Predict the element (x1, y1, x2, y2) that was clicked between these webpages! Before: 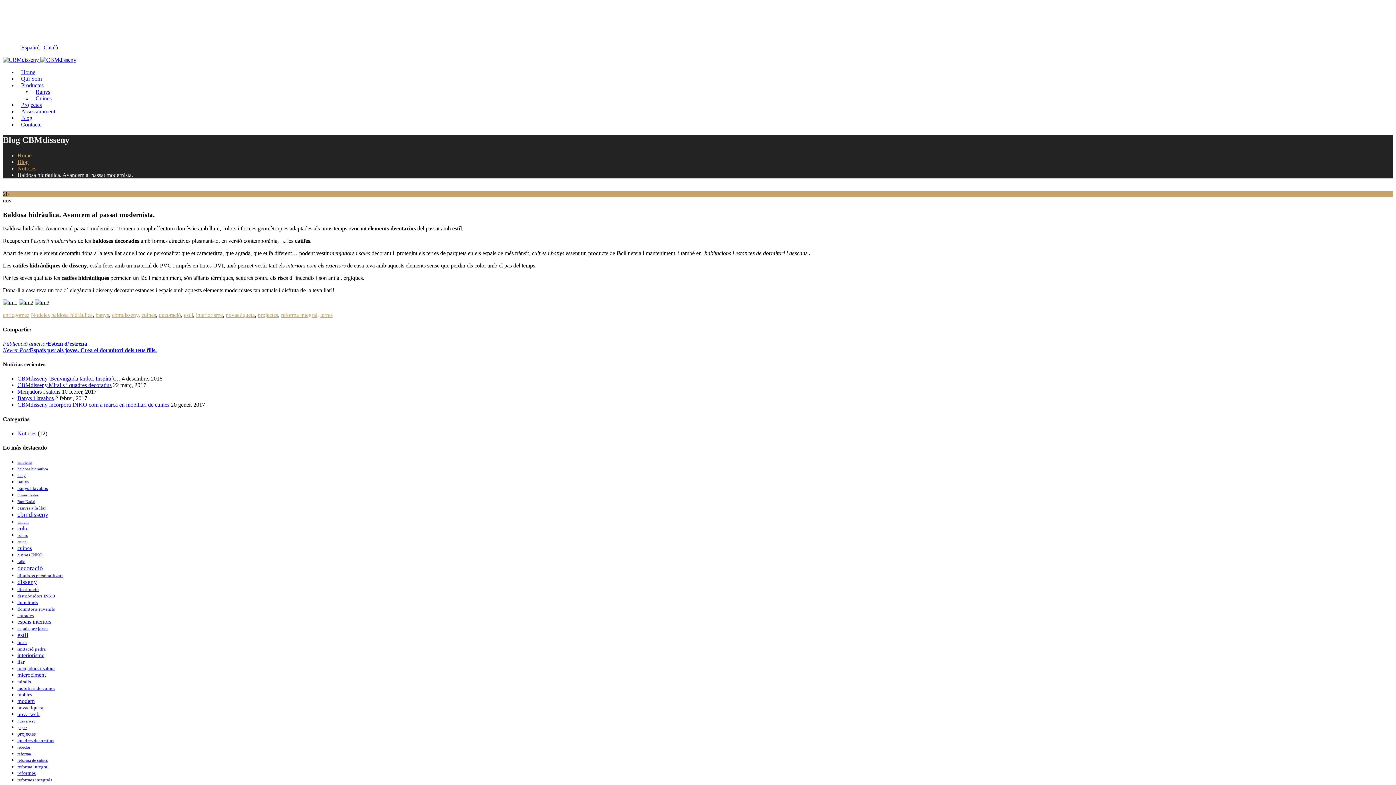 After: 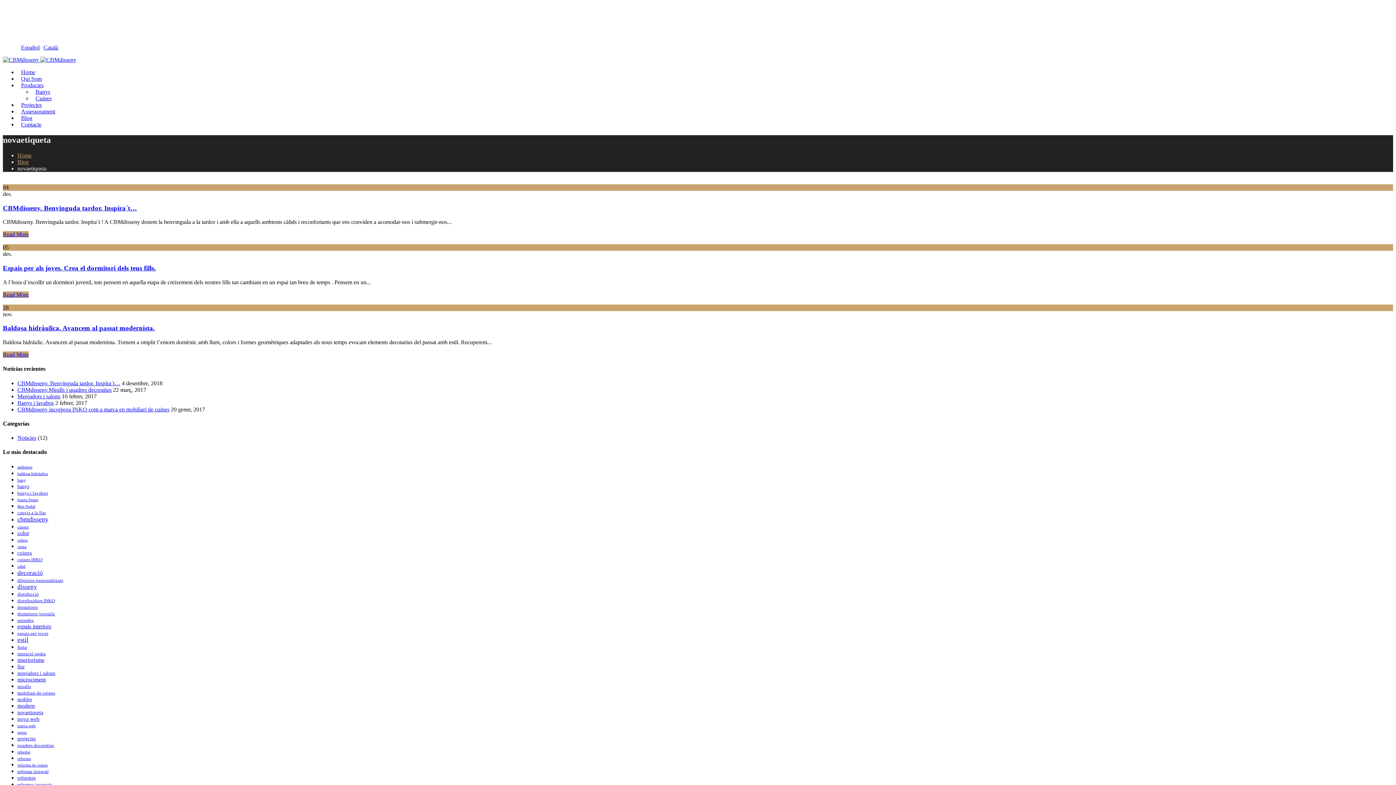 Action: label: novaetiqueta bbox: (225, 312, 254, 318)